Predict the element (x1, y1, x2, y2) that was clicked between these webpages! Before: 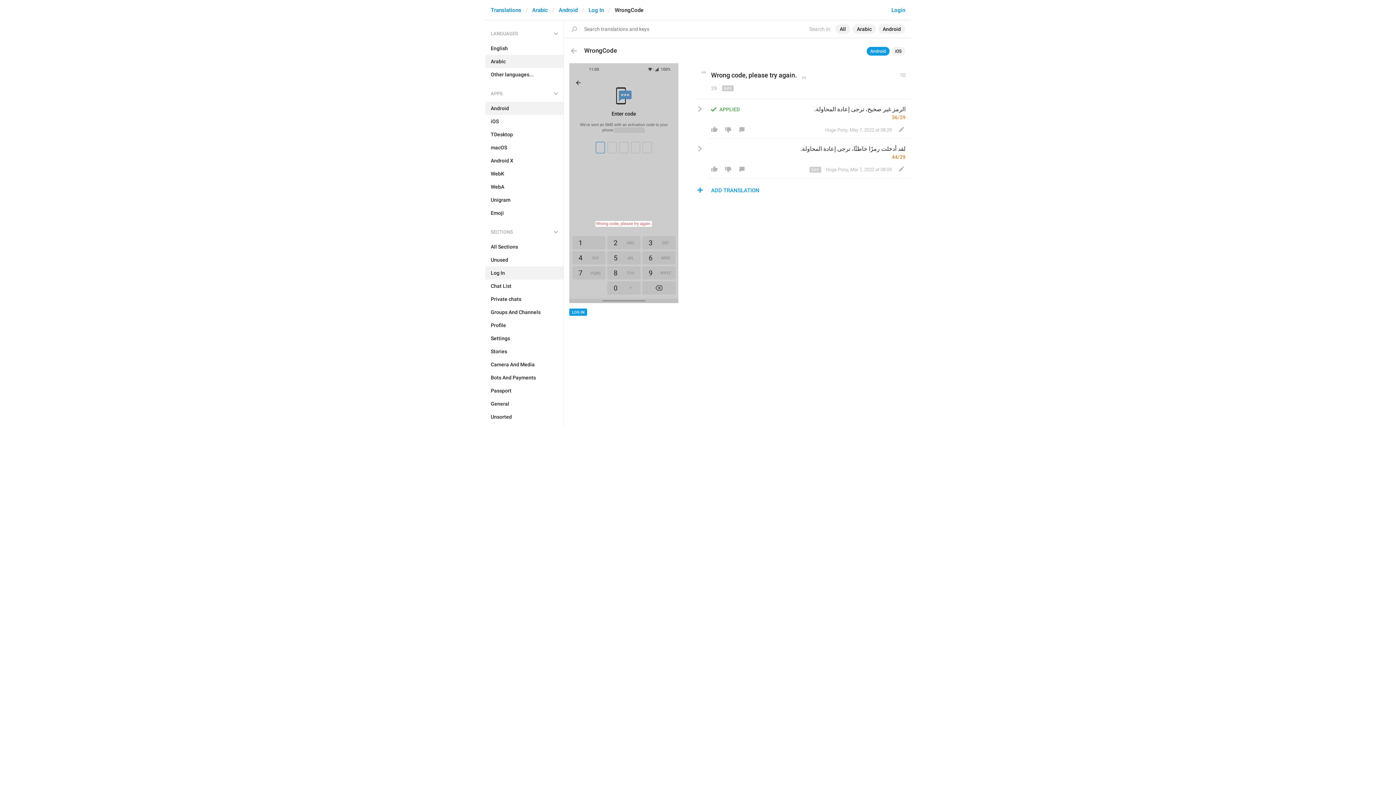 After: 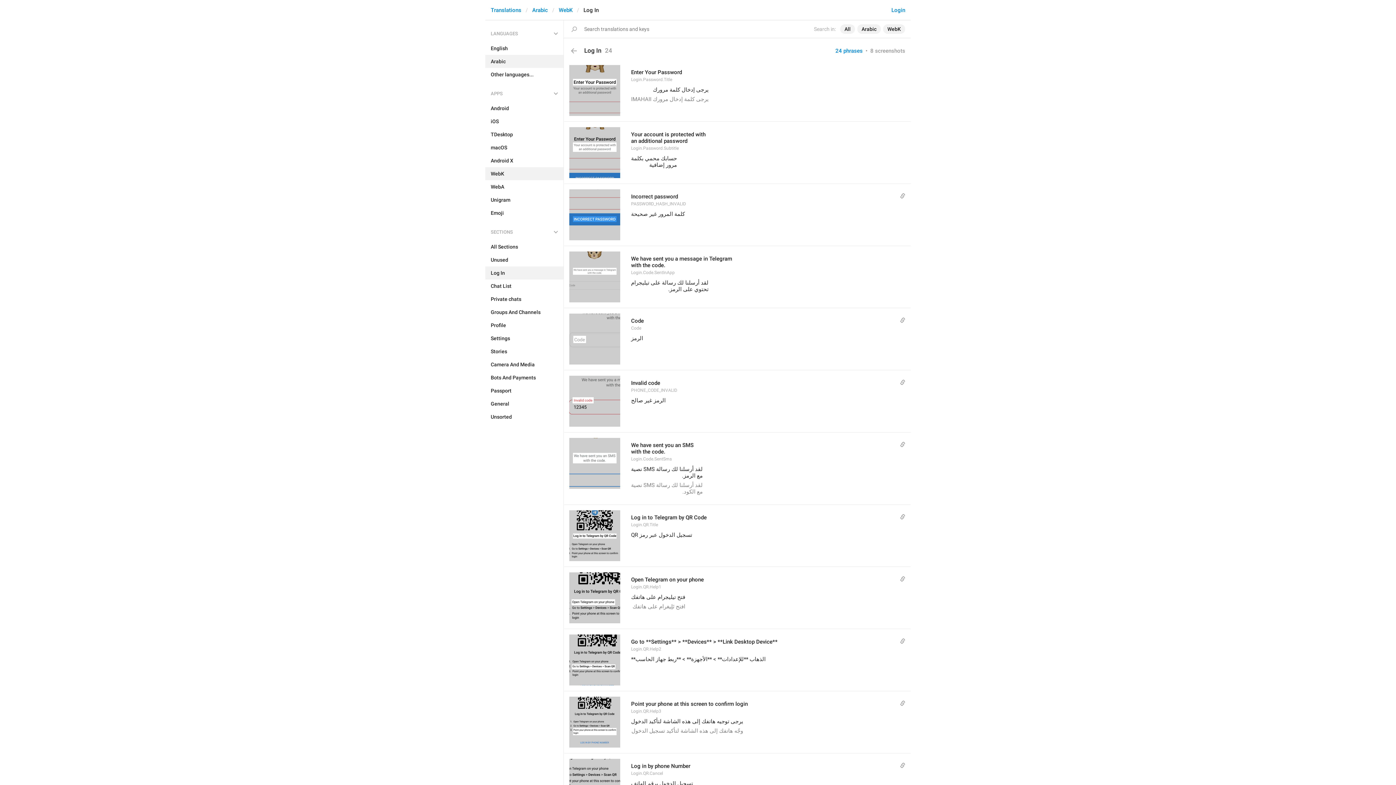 Action: label: WebK bbox: (485, 167, 563, 180)